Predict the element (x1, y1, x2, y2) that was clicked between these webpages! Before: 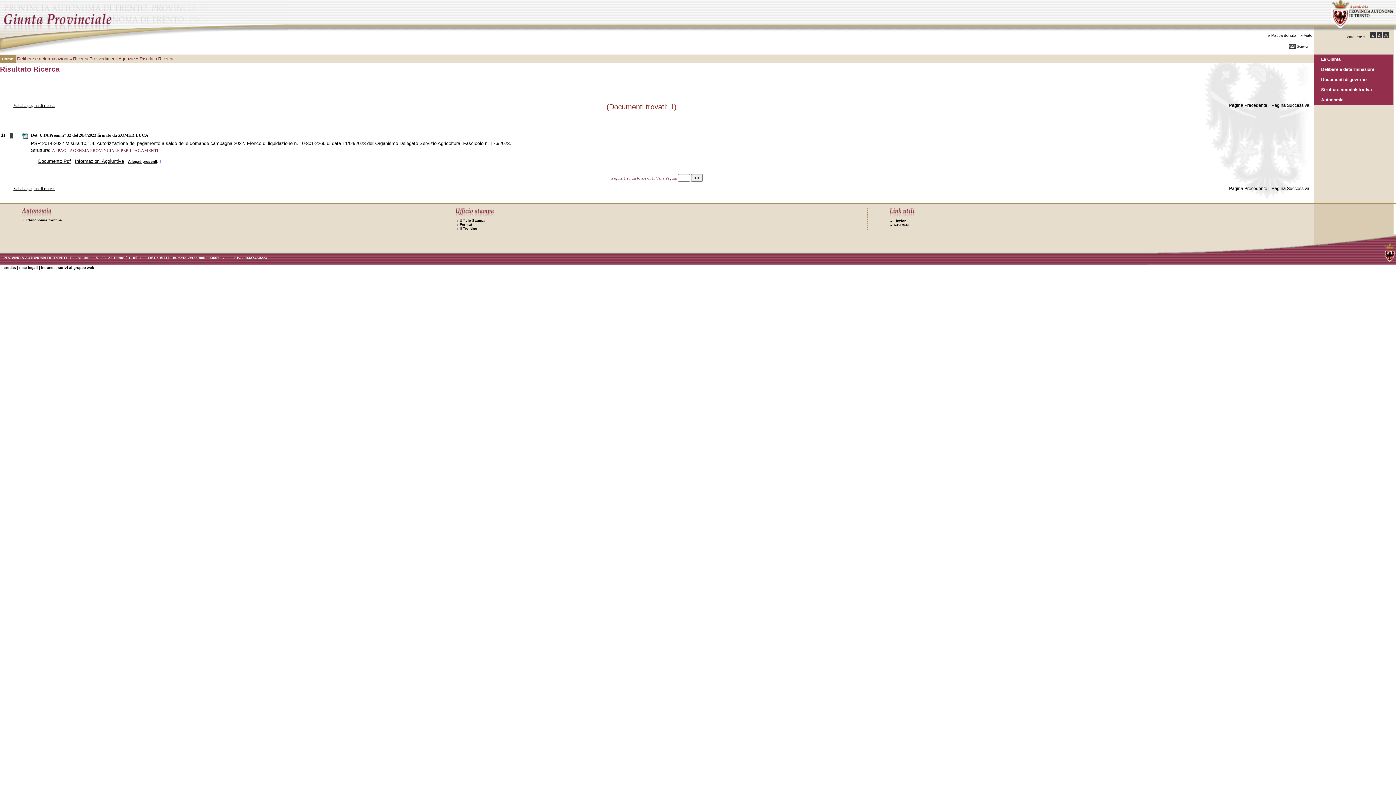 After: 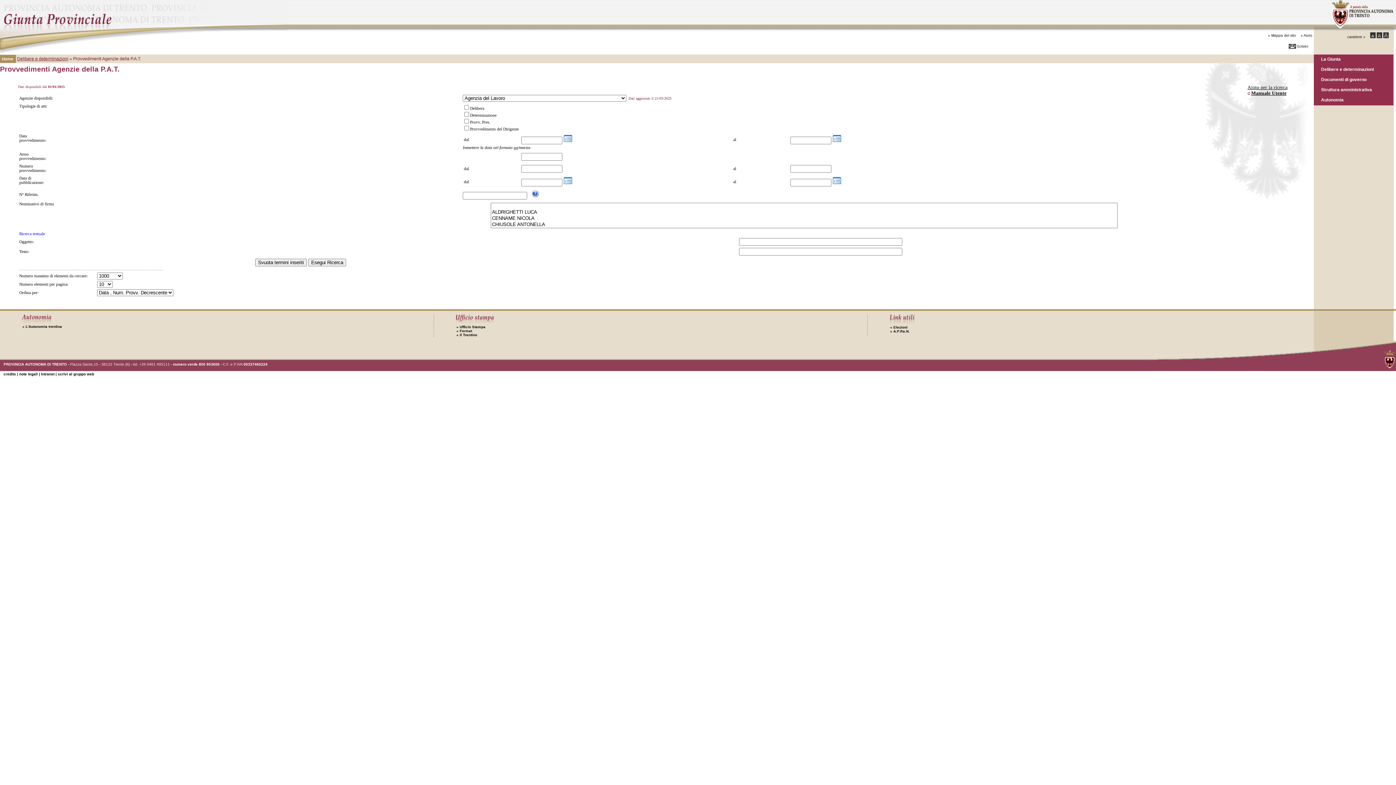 Action: bbox: (13, 186, 55, 191) label: Vai alla pagina di ricerca